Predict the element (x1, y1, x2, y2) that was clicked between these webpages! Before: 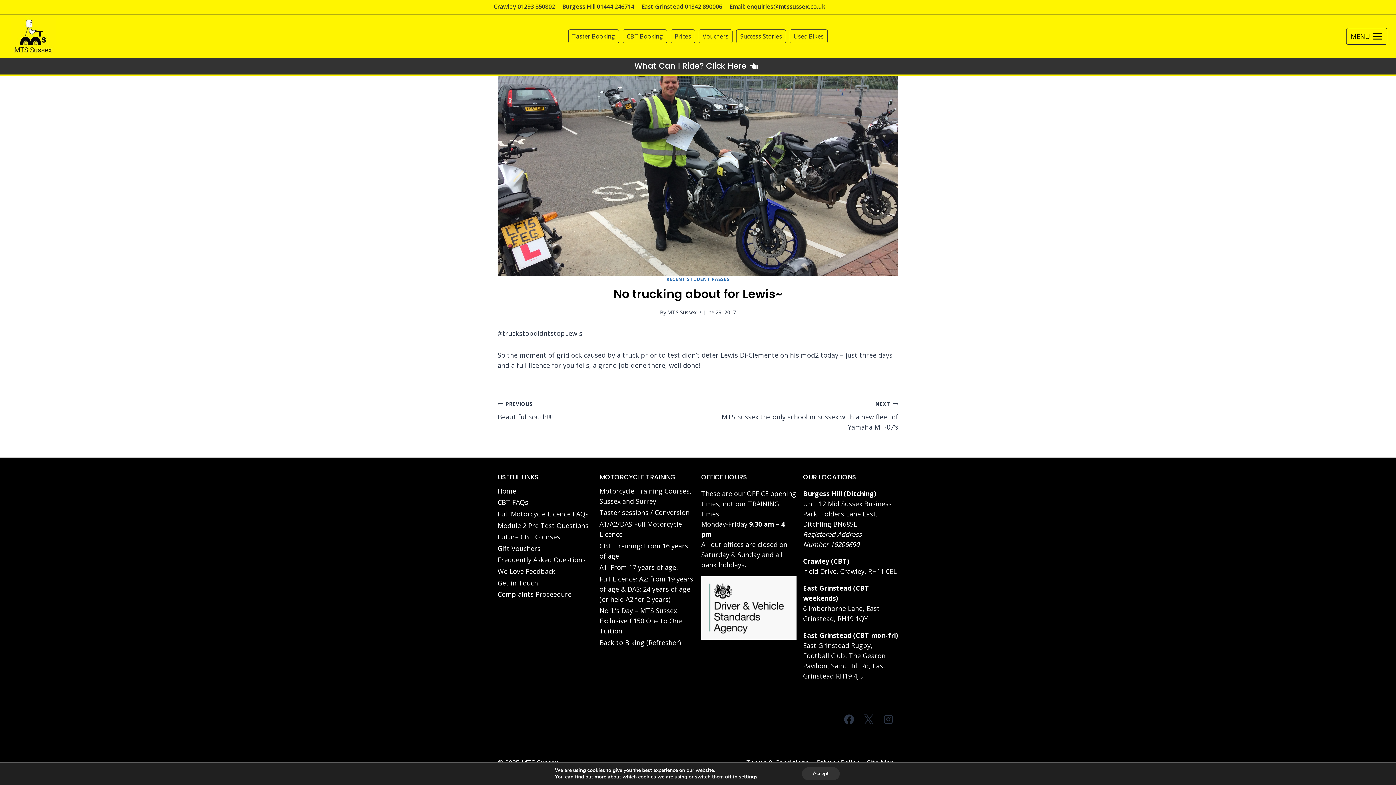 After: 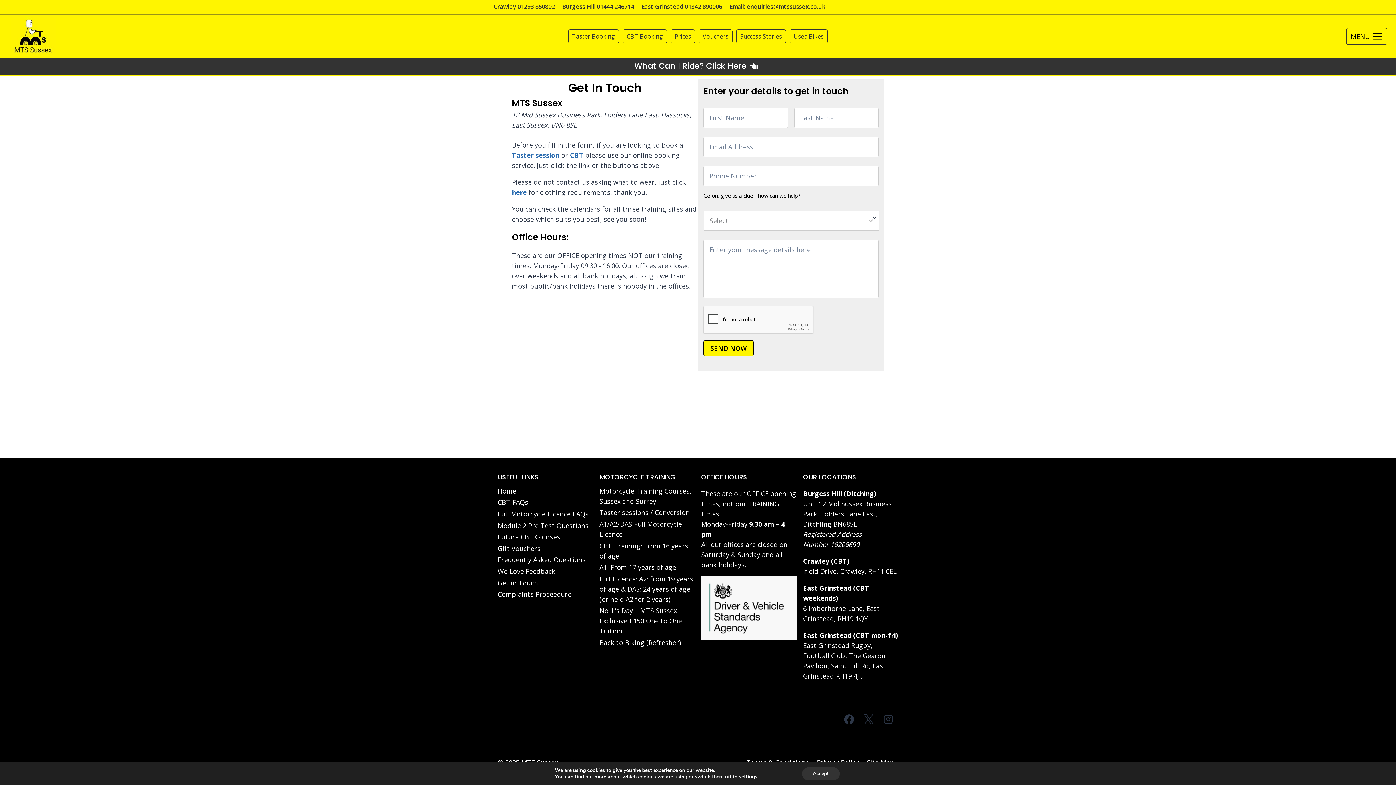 Action: bbox: (497, 577, 593, 588) label: Get in Touch